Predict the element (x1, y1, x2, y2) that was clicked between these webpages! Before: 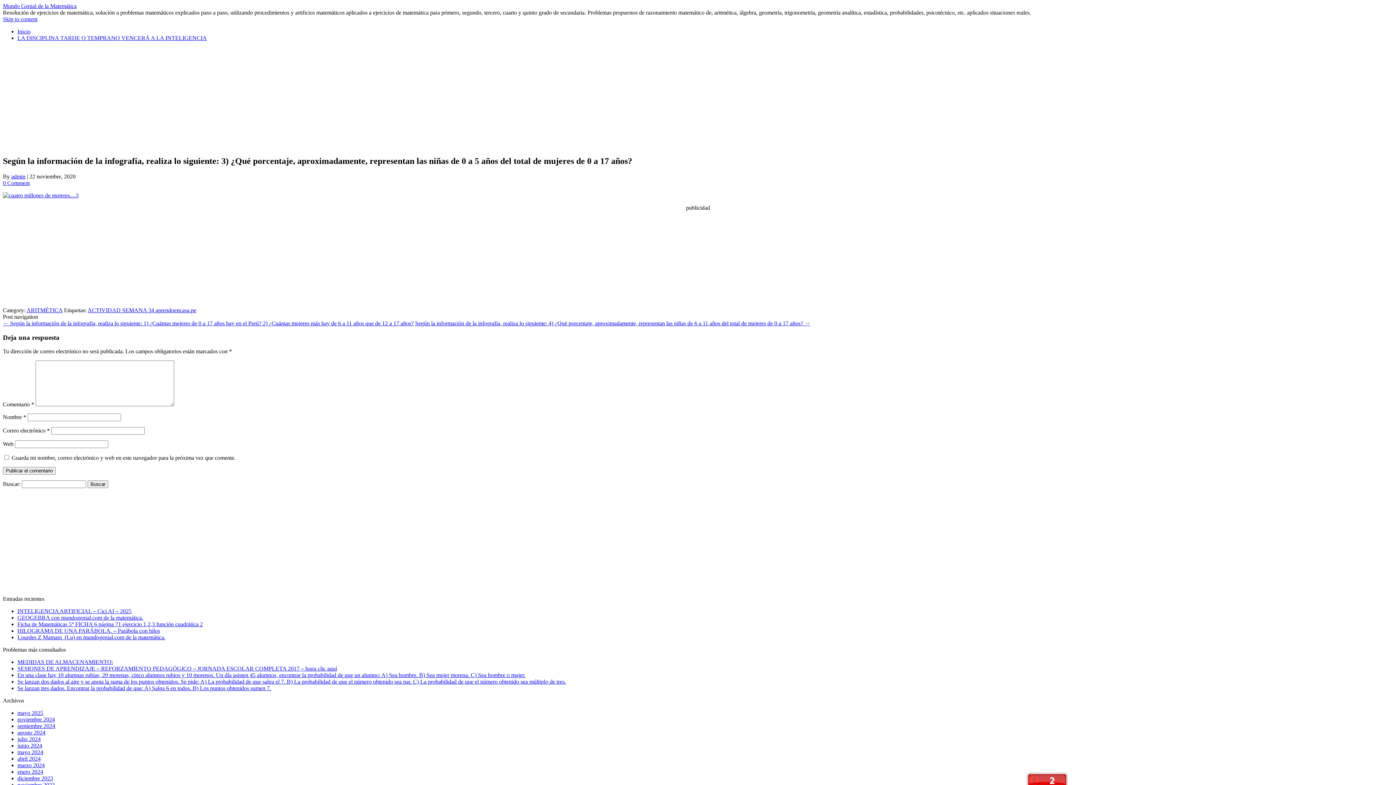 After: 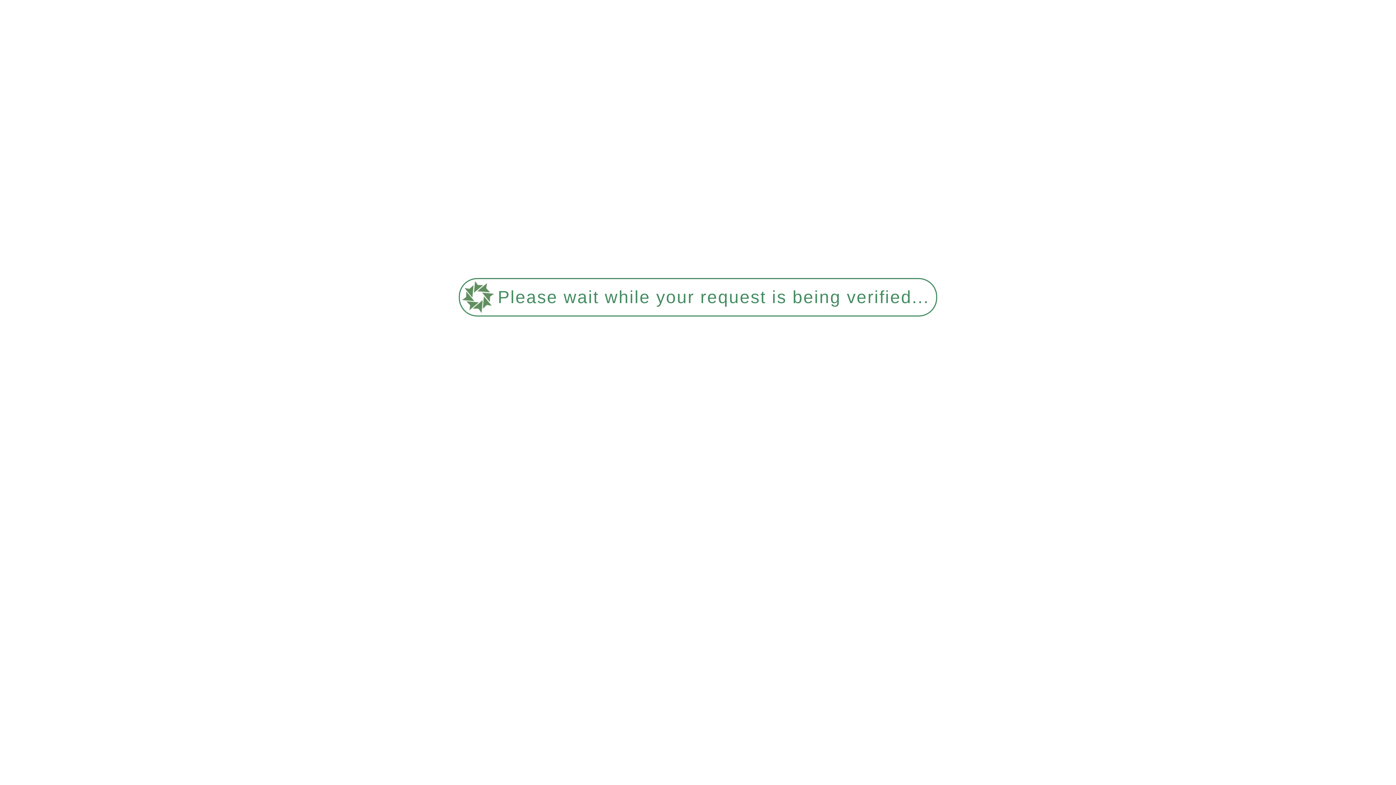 Action: label: admin bbox: (11, 173, 25, 179)